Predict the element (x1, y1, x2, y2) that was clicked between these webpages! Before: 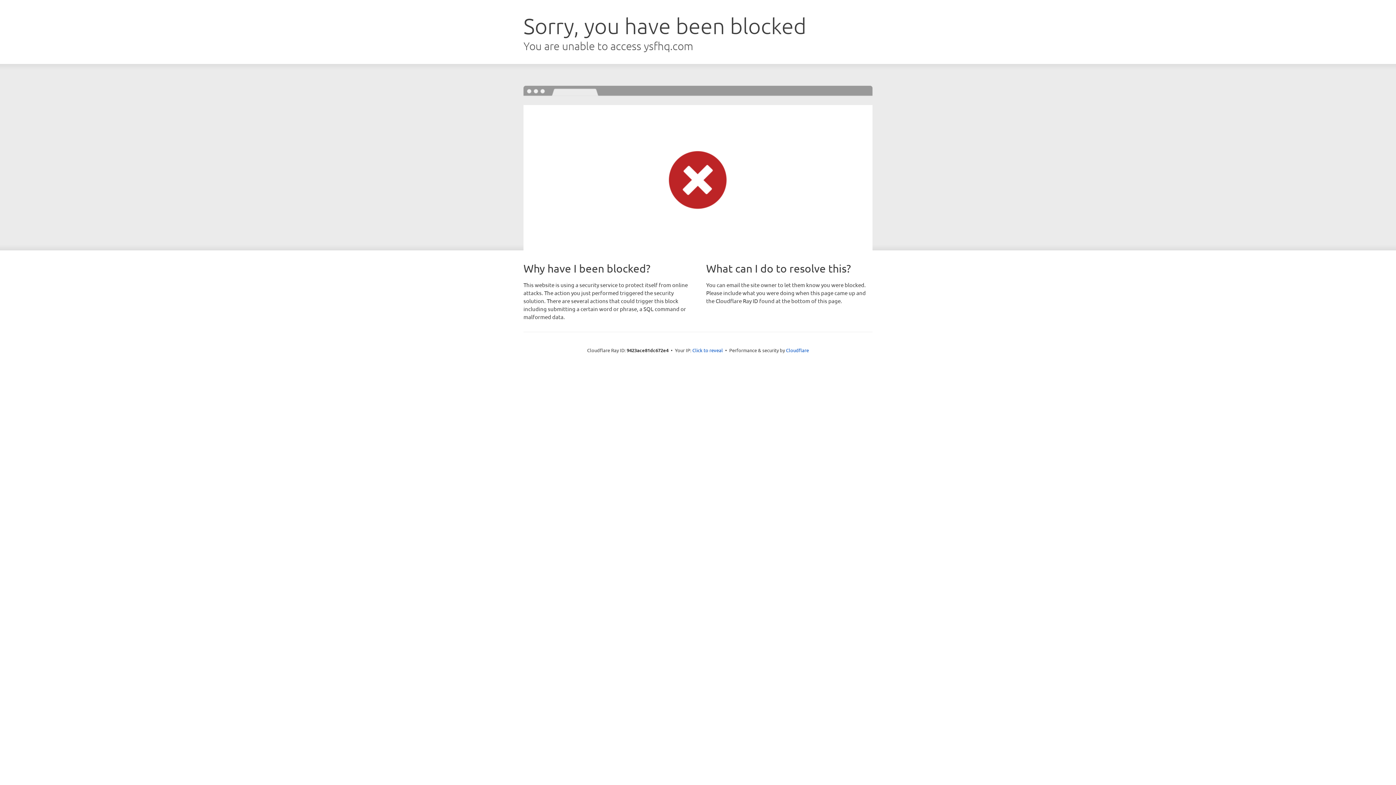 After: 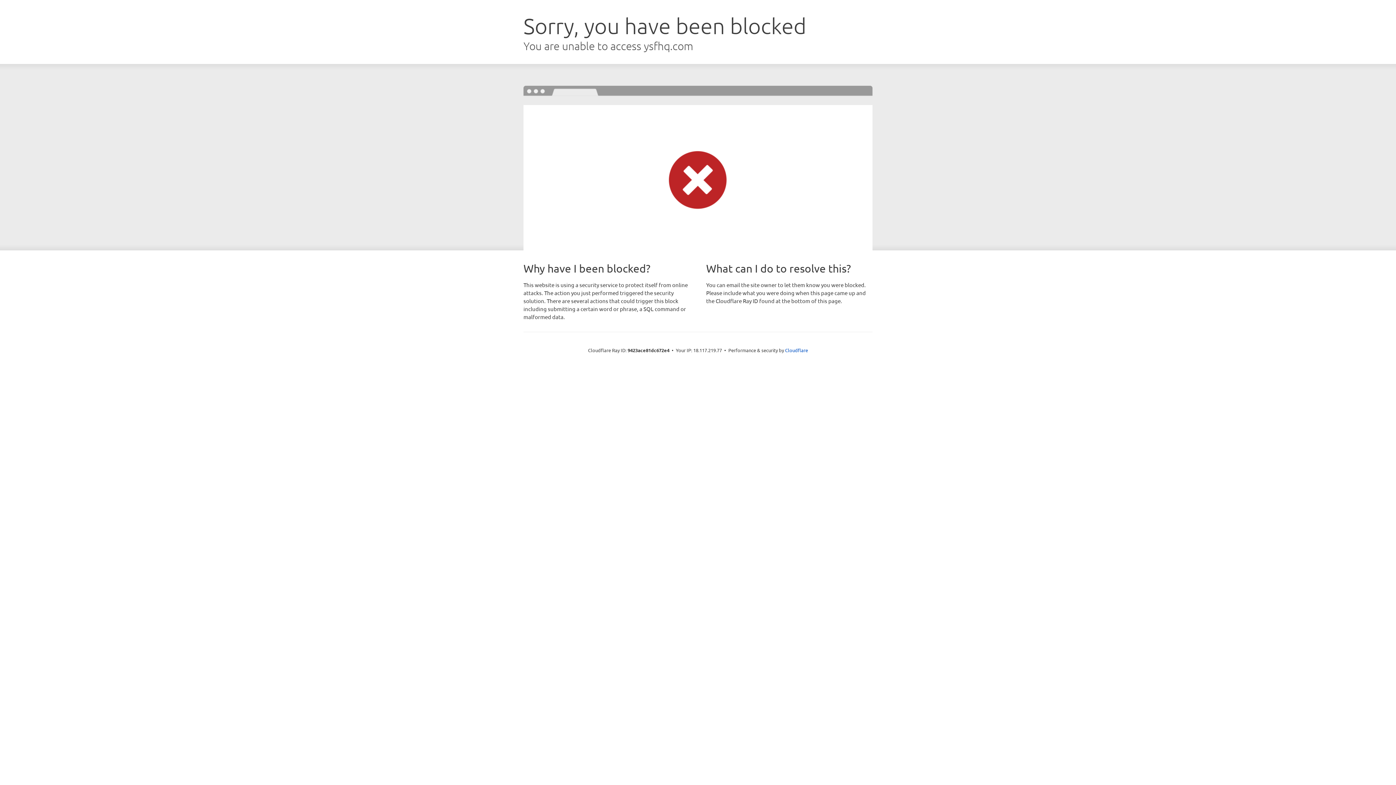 Action: label: Click to reveal bbox: (692, 346, 723, 353)